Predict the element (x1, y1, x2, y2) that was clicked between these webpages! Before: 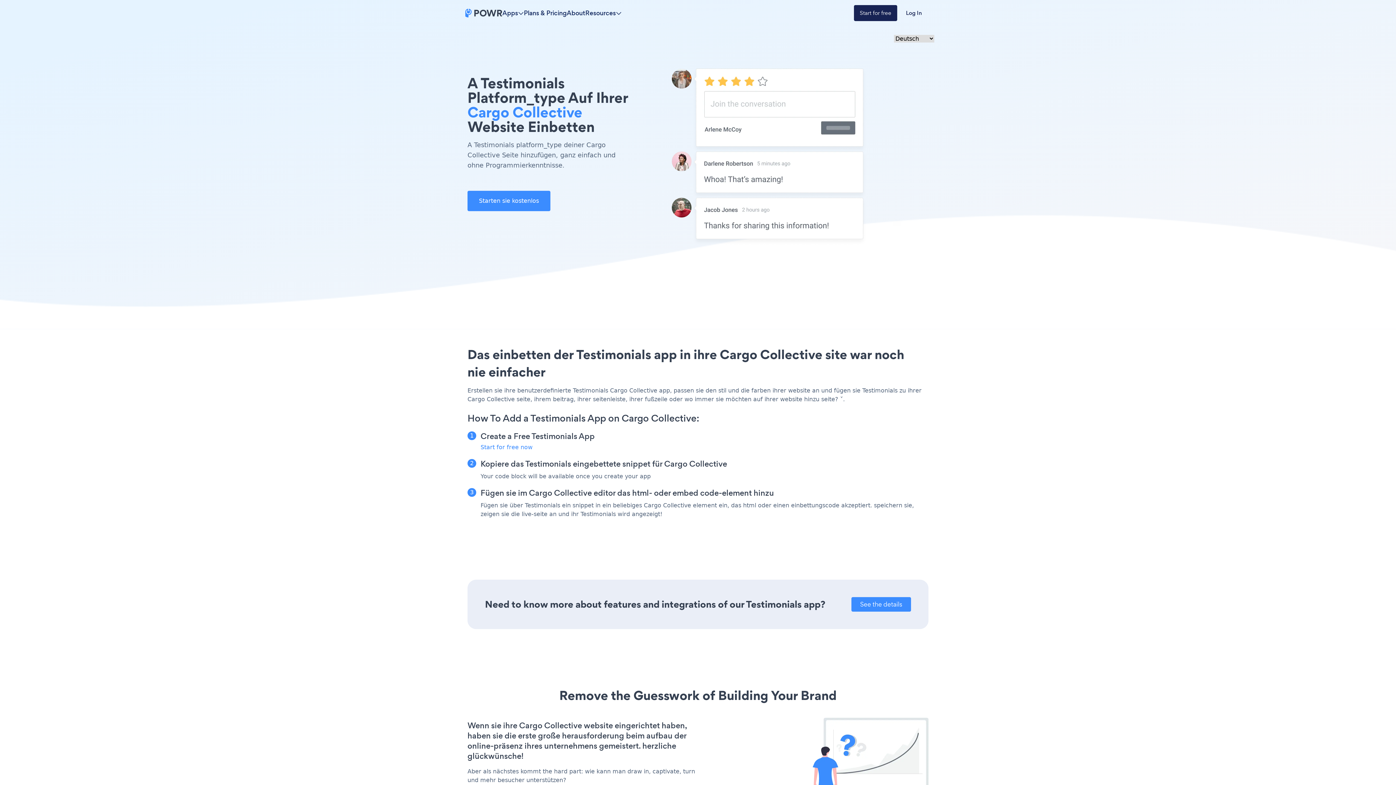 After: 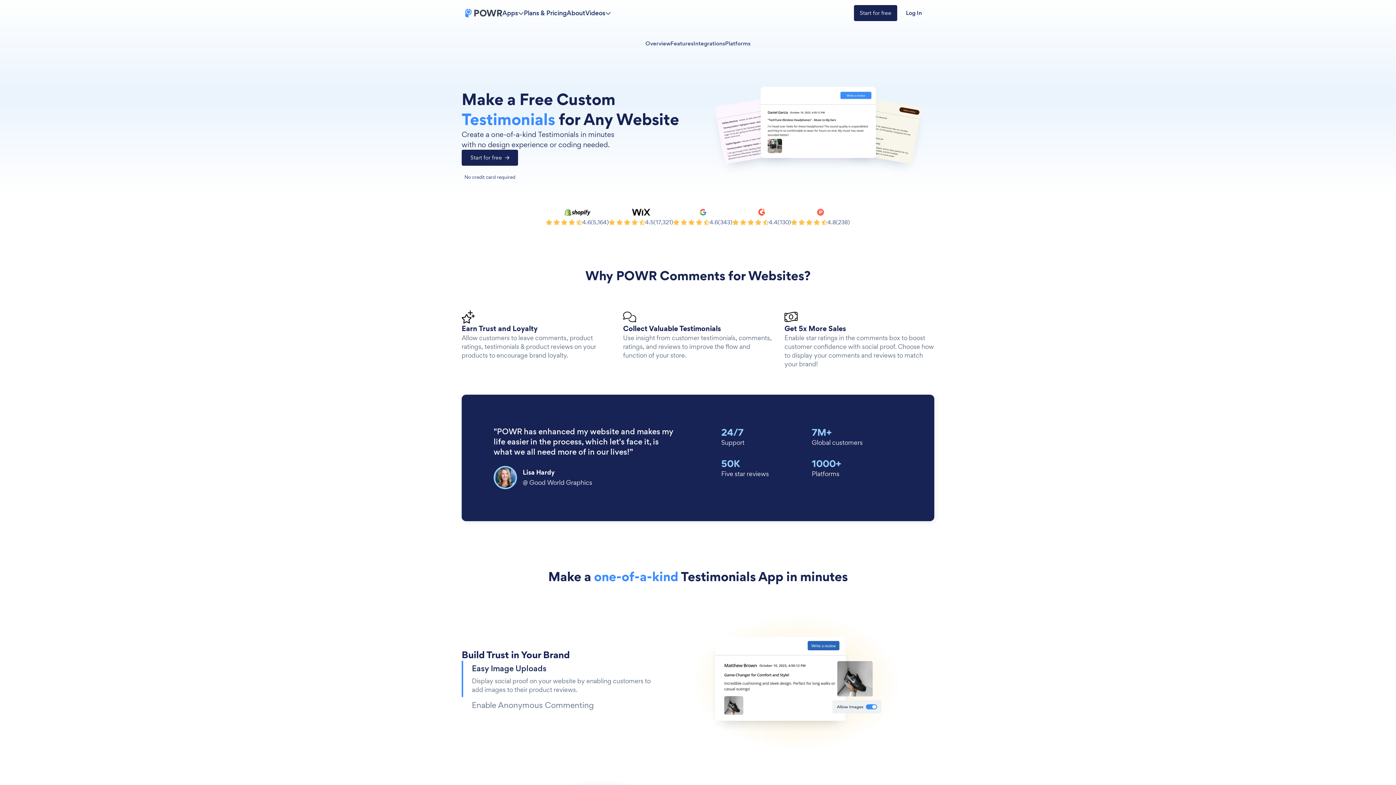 Action: bbox: (851, 597, 911, 612) label: See the details